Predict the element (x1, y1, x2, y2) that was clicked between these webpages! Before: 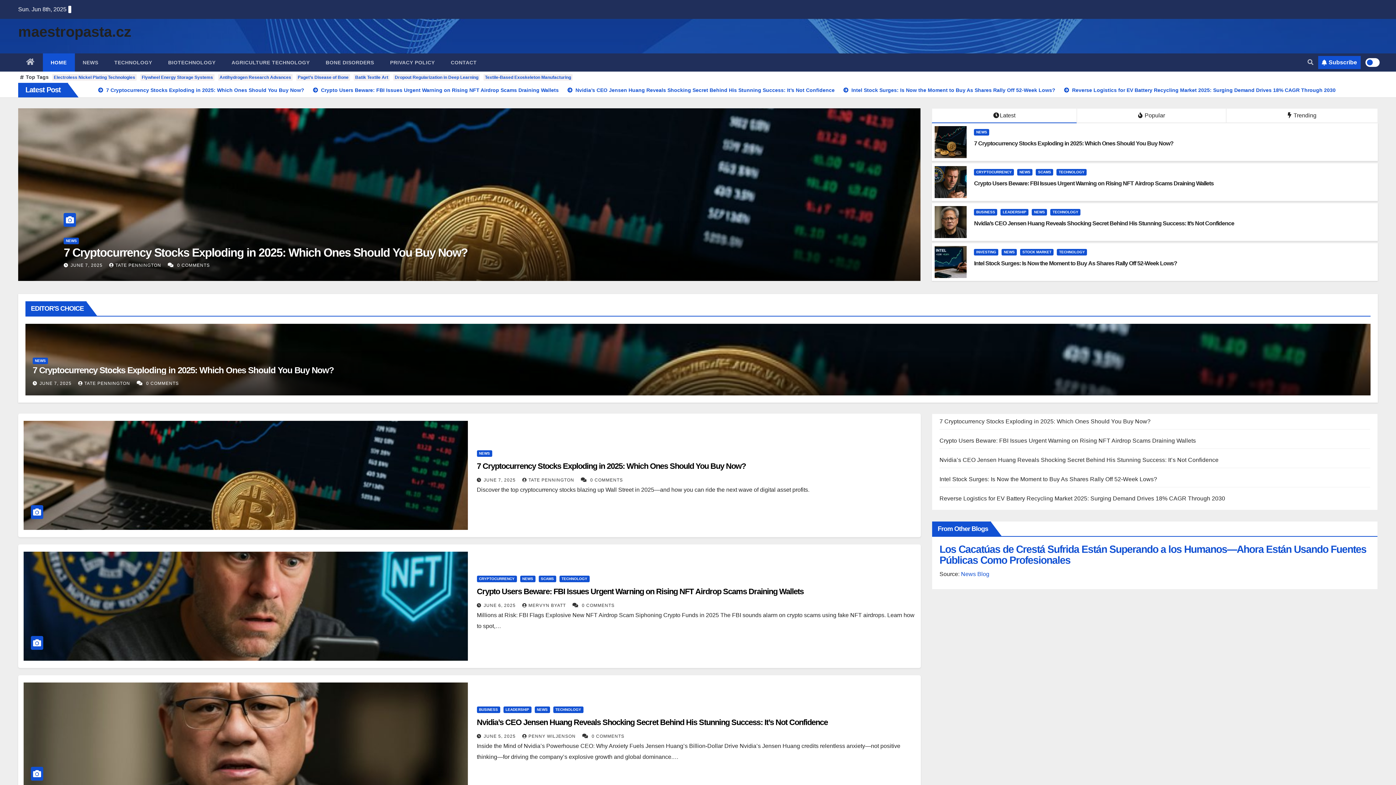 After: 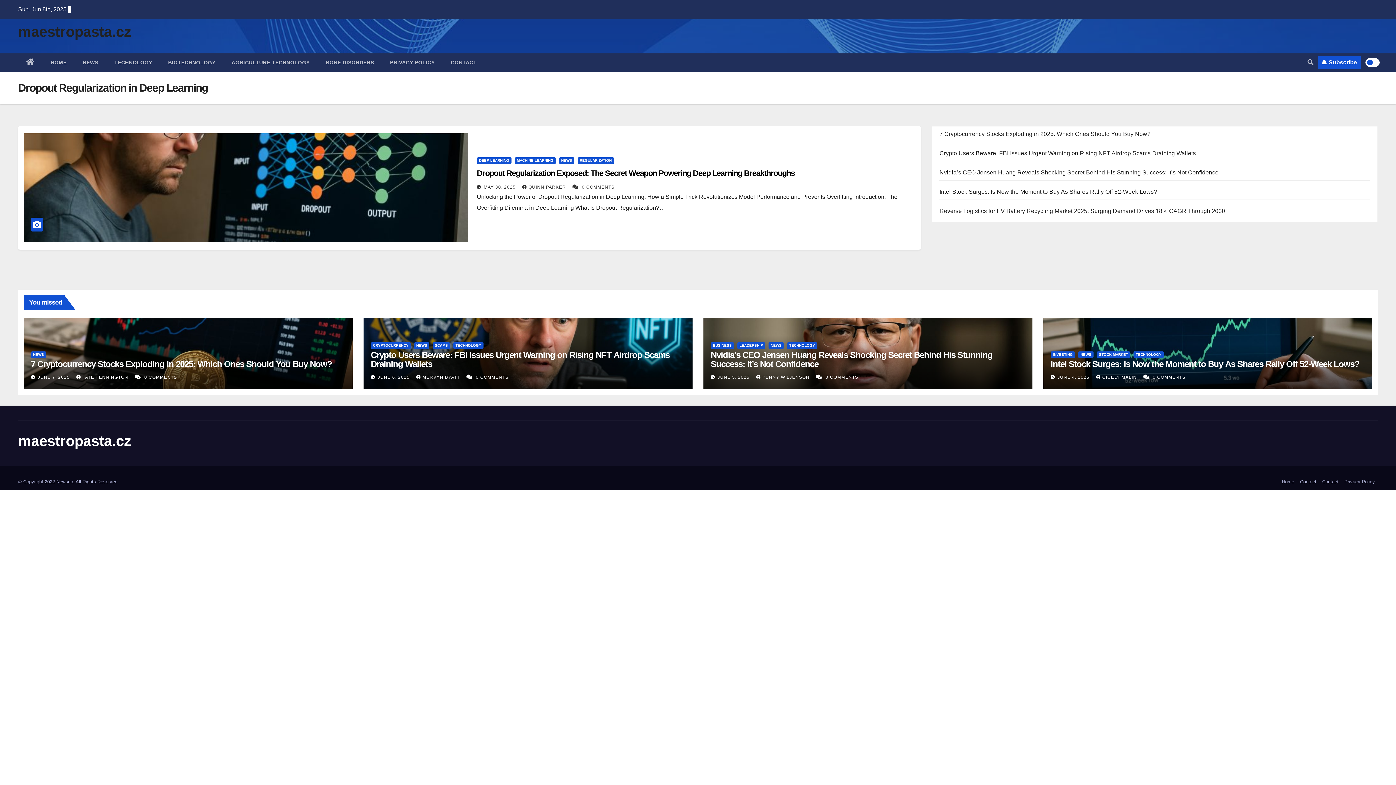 Action: label: Dropout Regularization in Deep Learning bbox: (393, 74, 480, 80)